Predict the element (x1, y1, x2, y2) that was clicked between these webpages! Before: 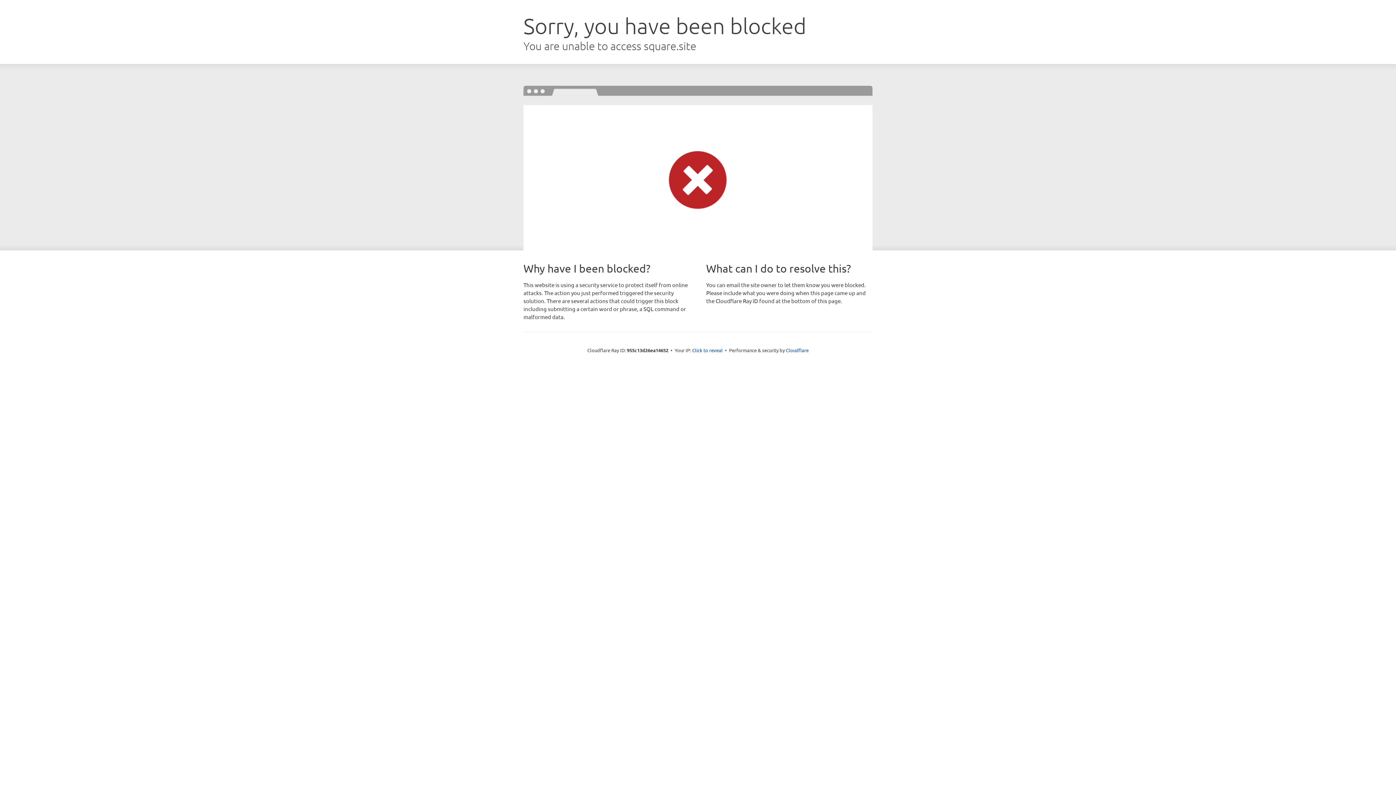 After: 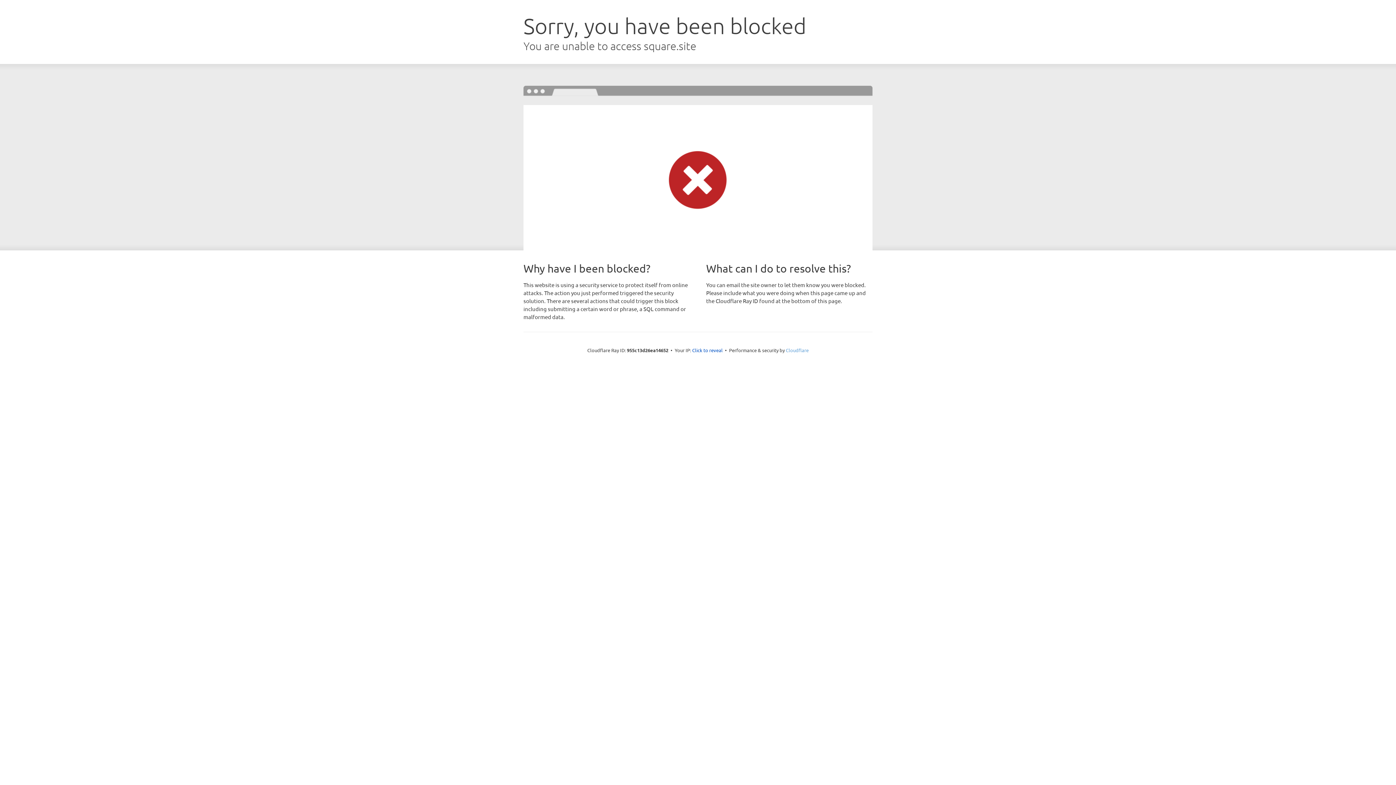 Action: label: Cloudflare bbox: (786, 347, 808, 353)